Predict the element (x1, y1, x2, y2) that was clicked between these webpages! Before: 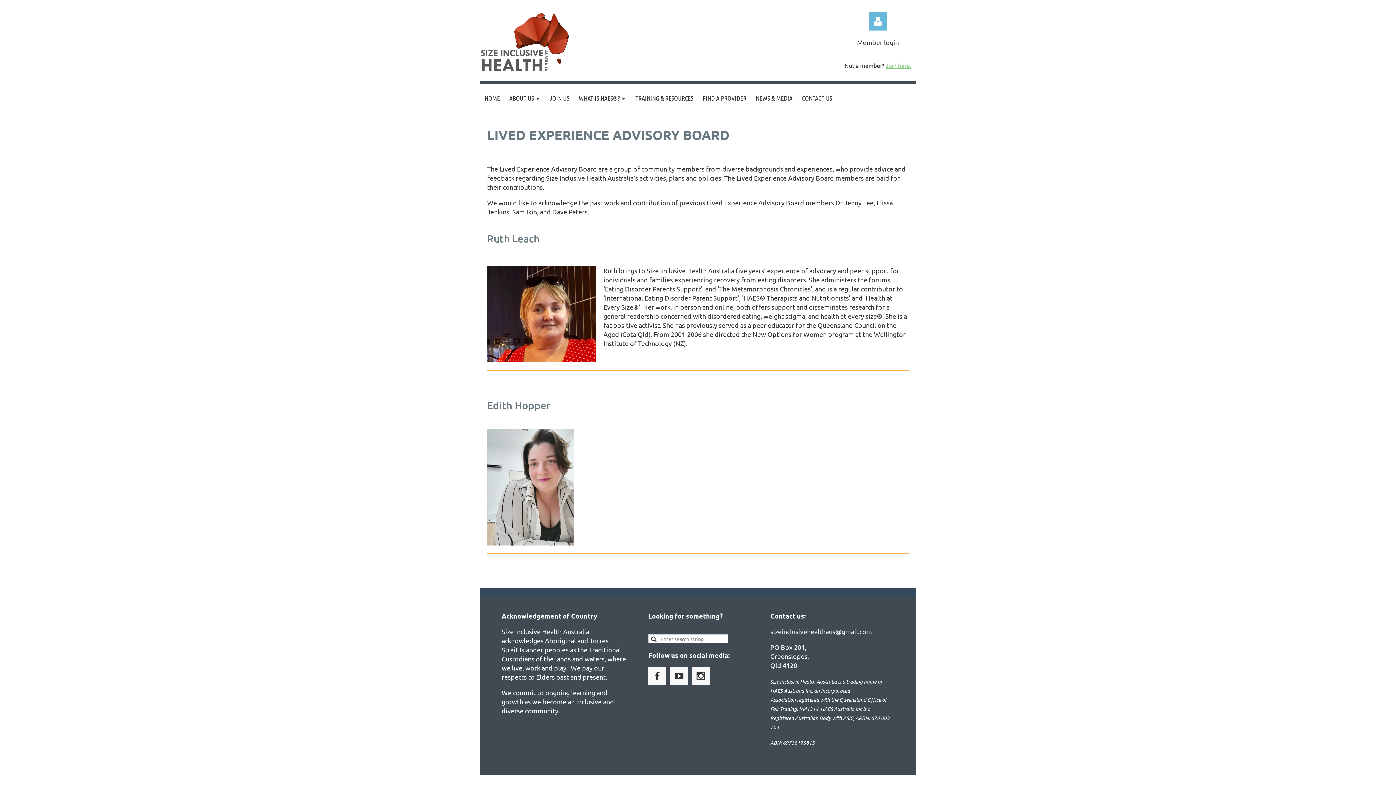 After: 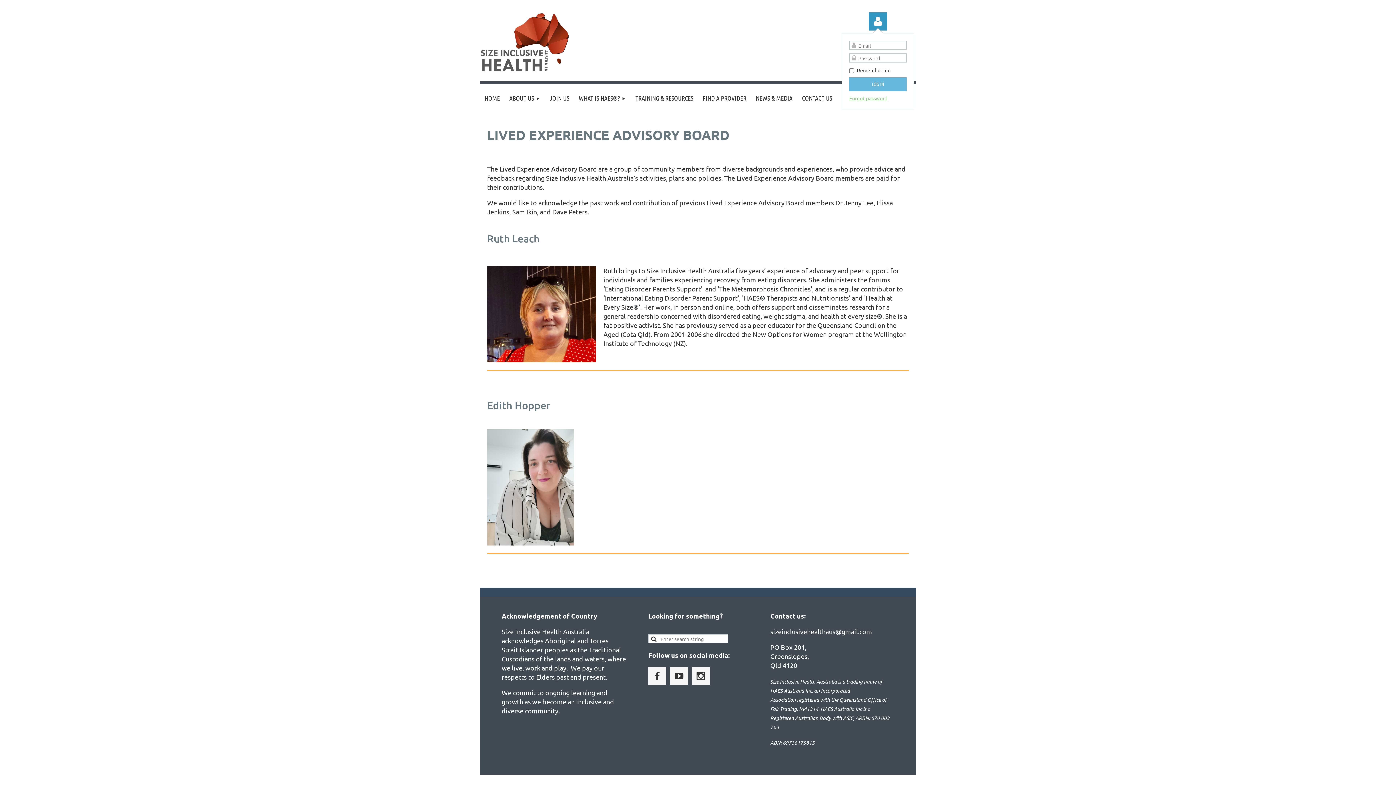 Action: bbox: (869, 12, 887, 30) label: Log in